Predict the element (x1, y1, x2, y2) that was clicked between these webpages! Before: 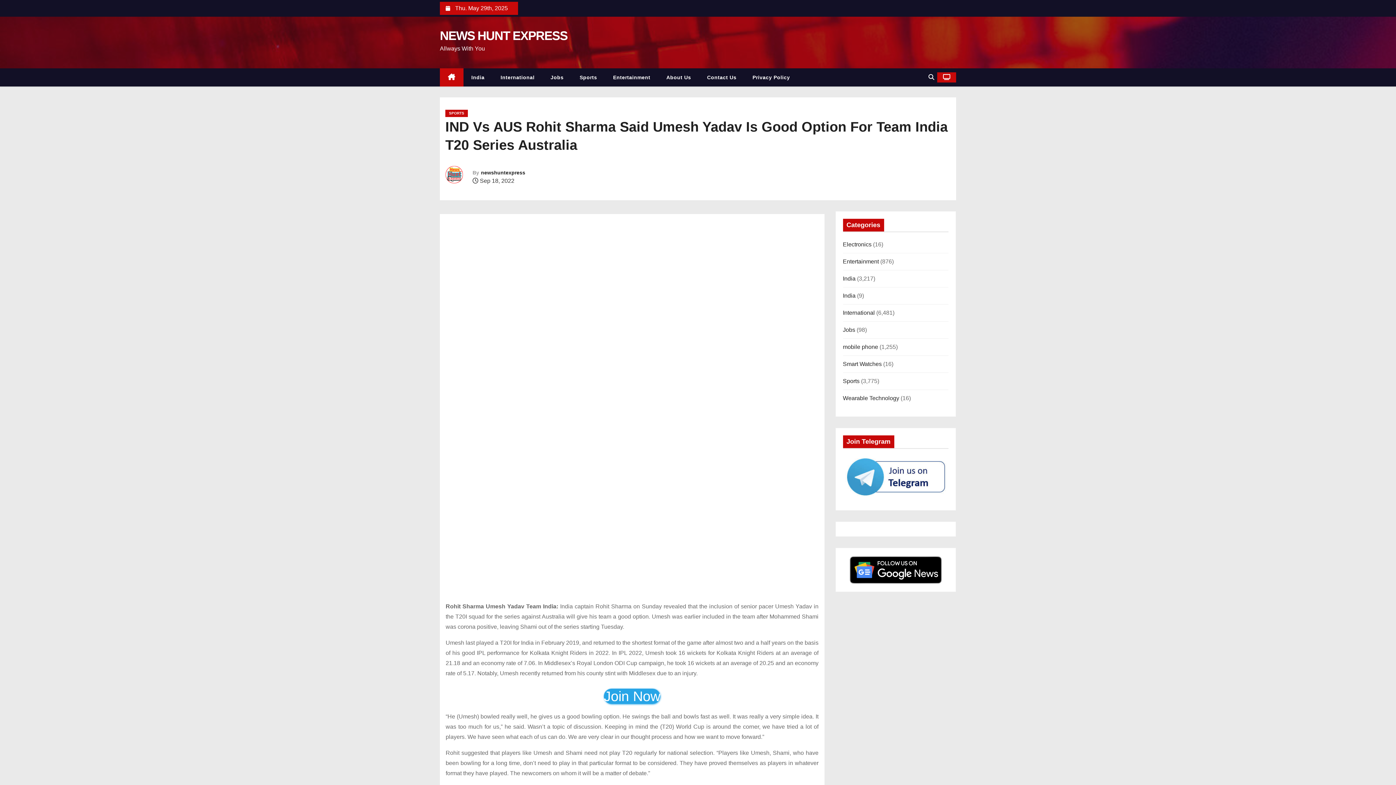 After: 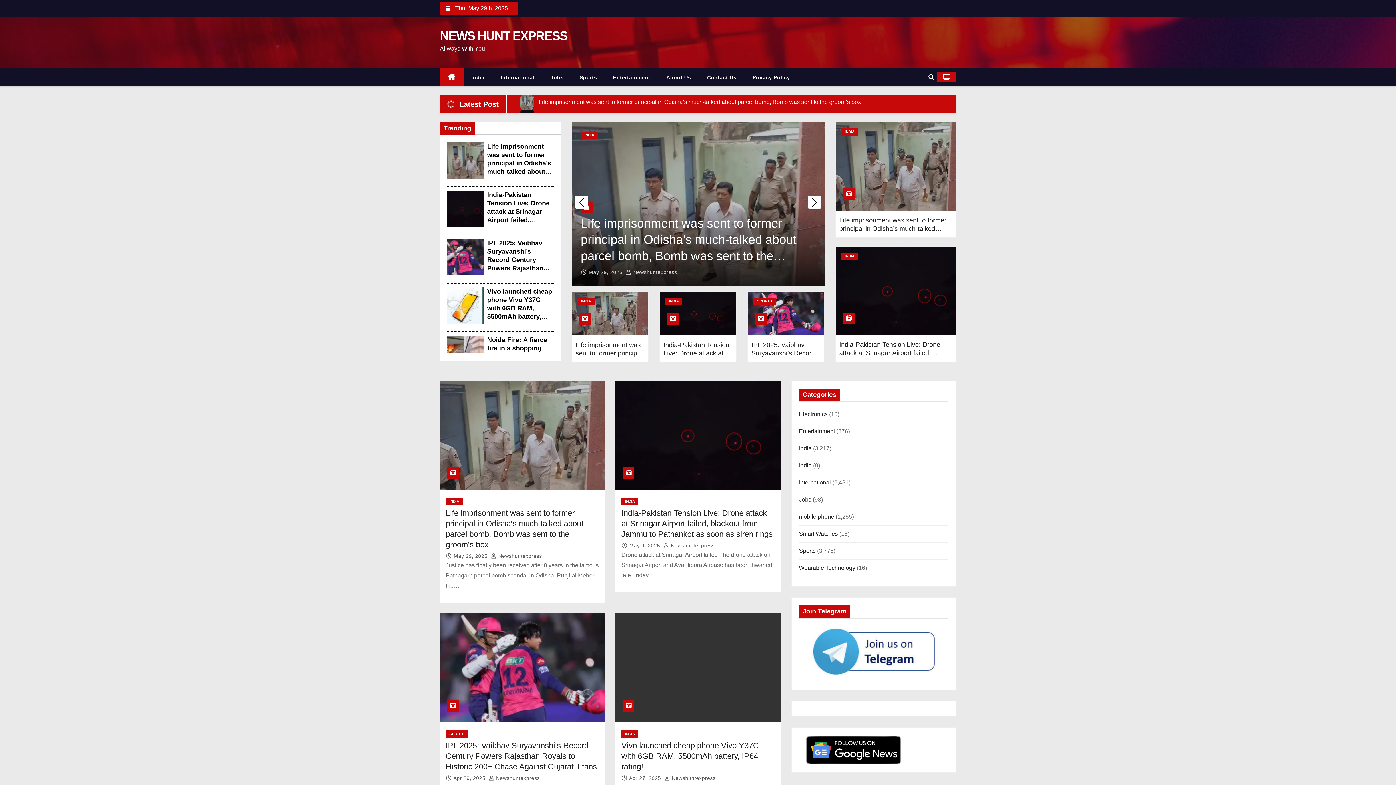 Action: bbox: (440, 28, 567, 42) label: NEWS HUNT EXPRESS